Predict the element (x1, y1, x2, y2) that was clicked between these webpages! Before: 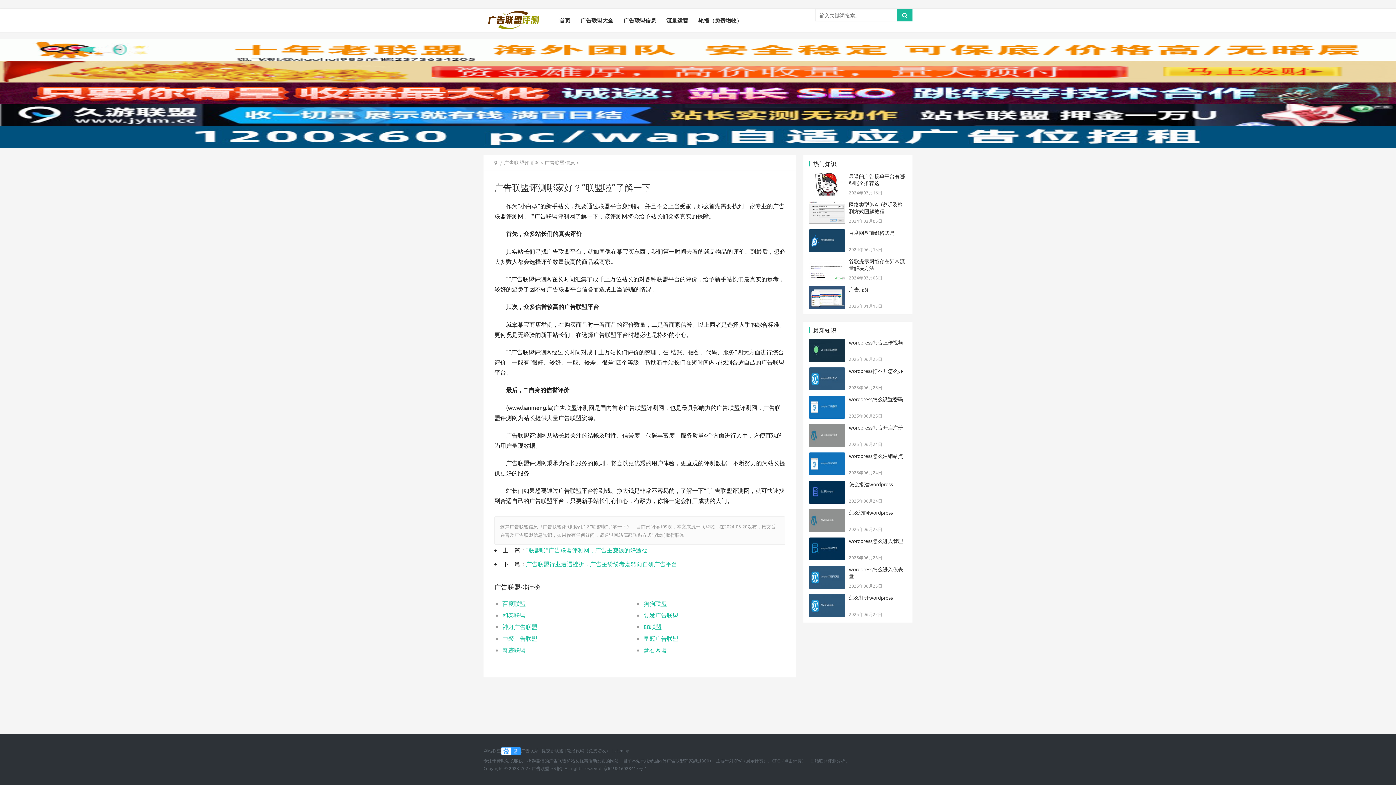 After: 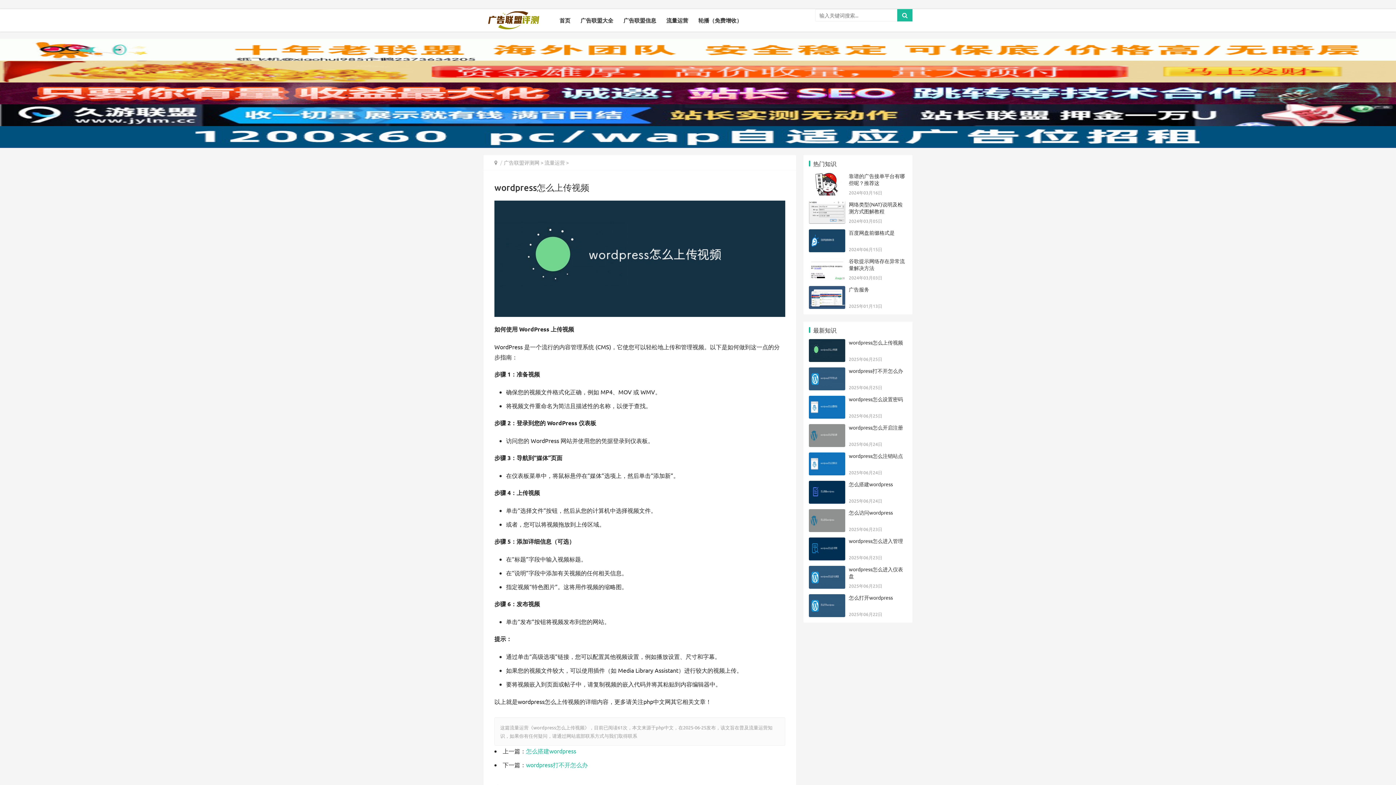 Action: label: wordpress怎么上传视频 bbox: (849, 339, 903, 345)